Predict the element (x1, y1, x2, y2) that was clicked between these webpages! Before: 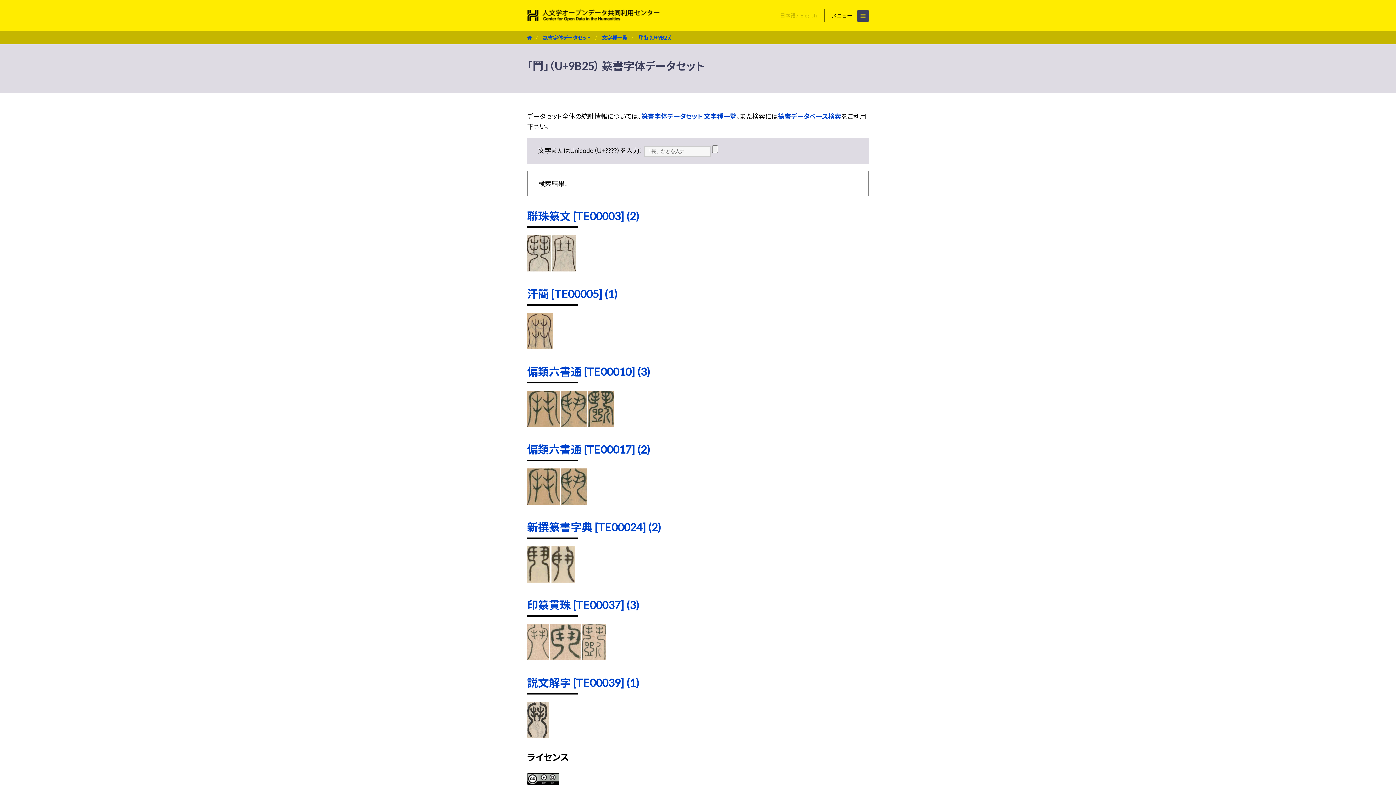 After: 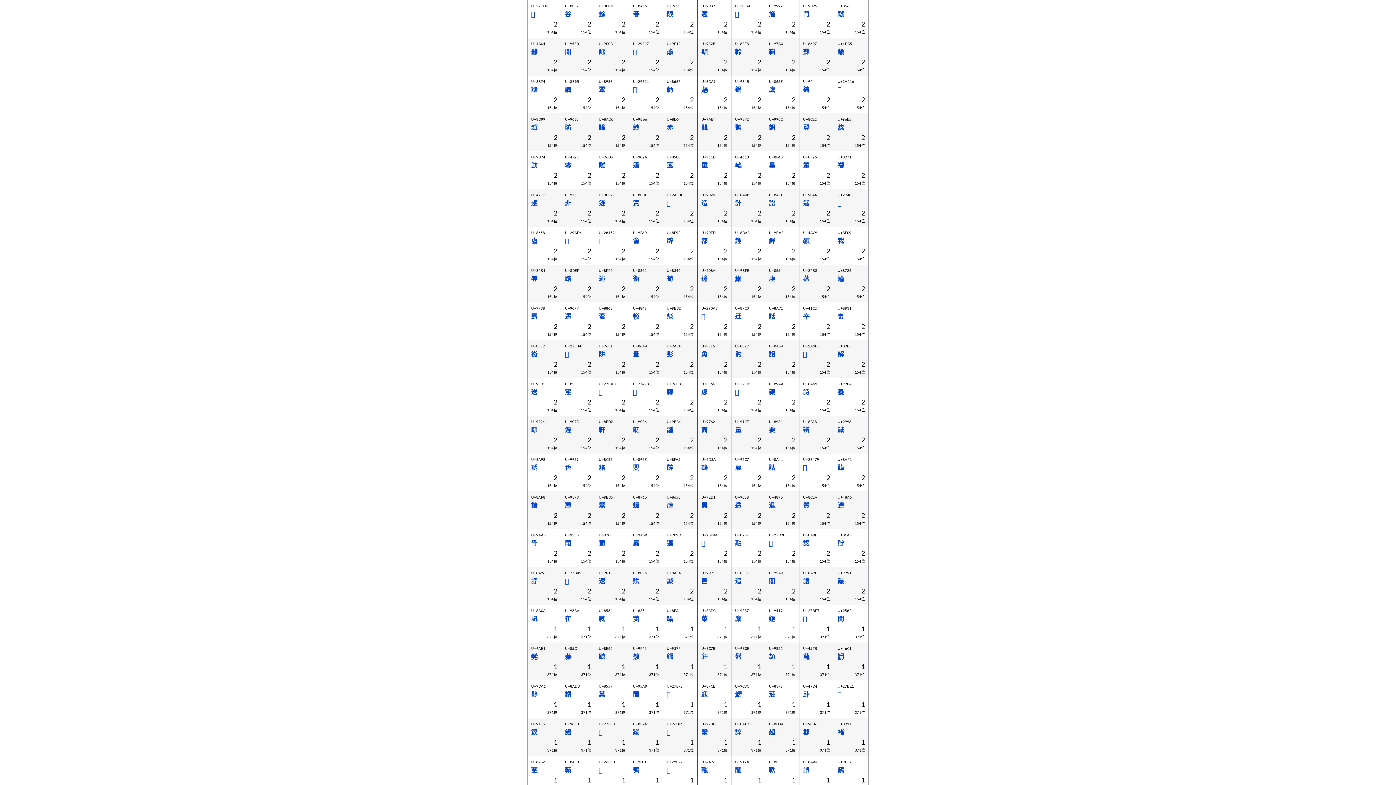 Action: label: 新撰篆書字典 [TE00024] (2) bbox: (527, 520, 661, 533)